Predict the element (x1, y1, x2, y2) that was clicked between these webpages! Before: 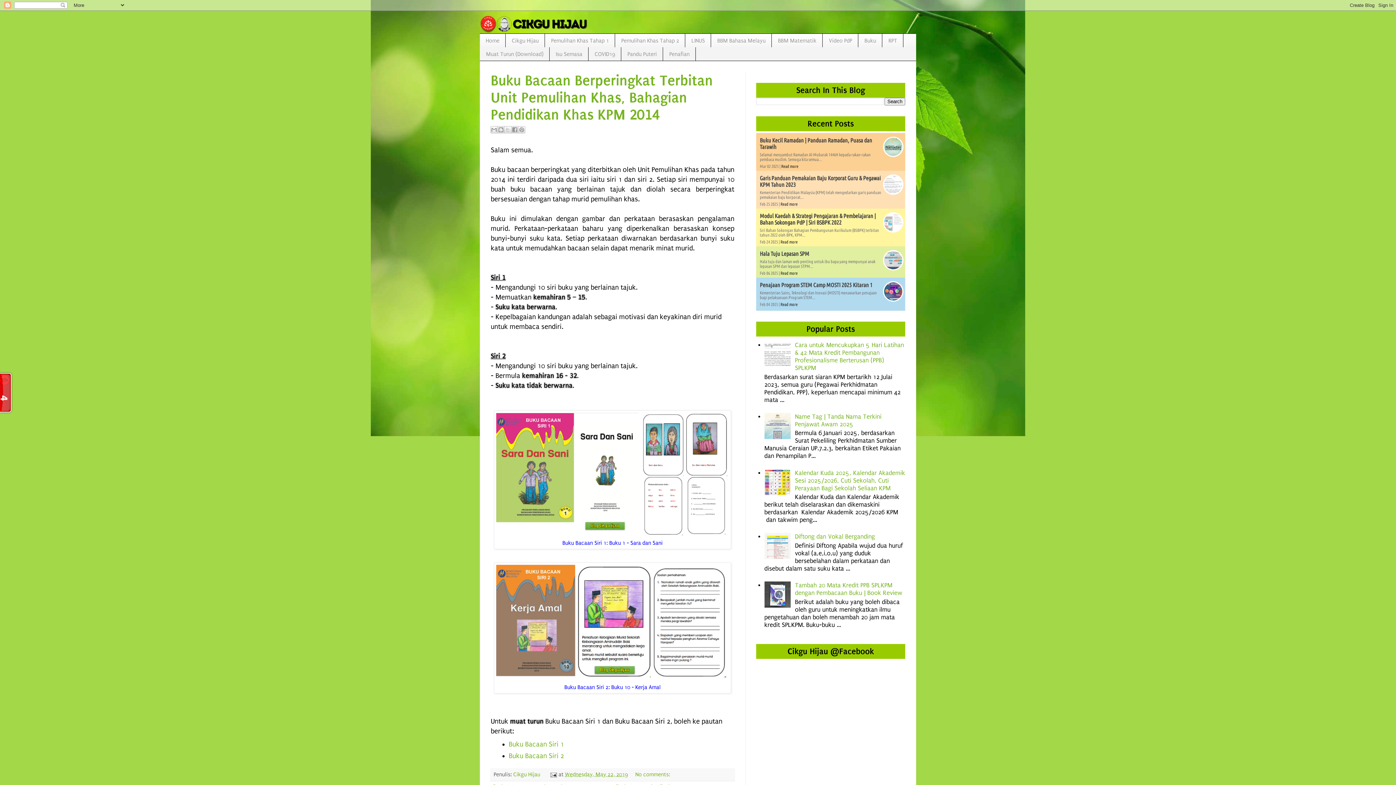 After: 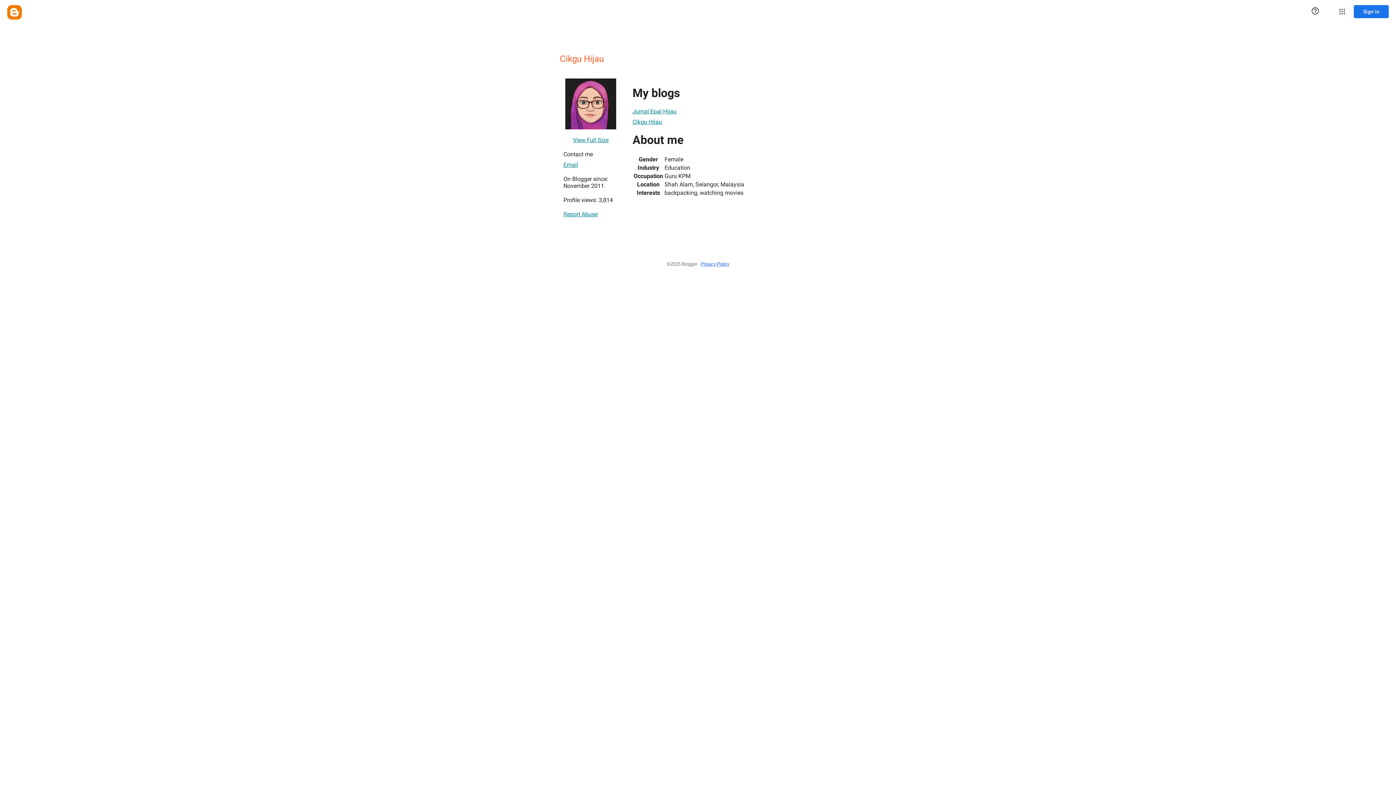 Action: label: Cikgu Hijau  bbox: (513, 771, 541, 778)